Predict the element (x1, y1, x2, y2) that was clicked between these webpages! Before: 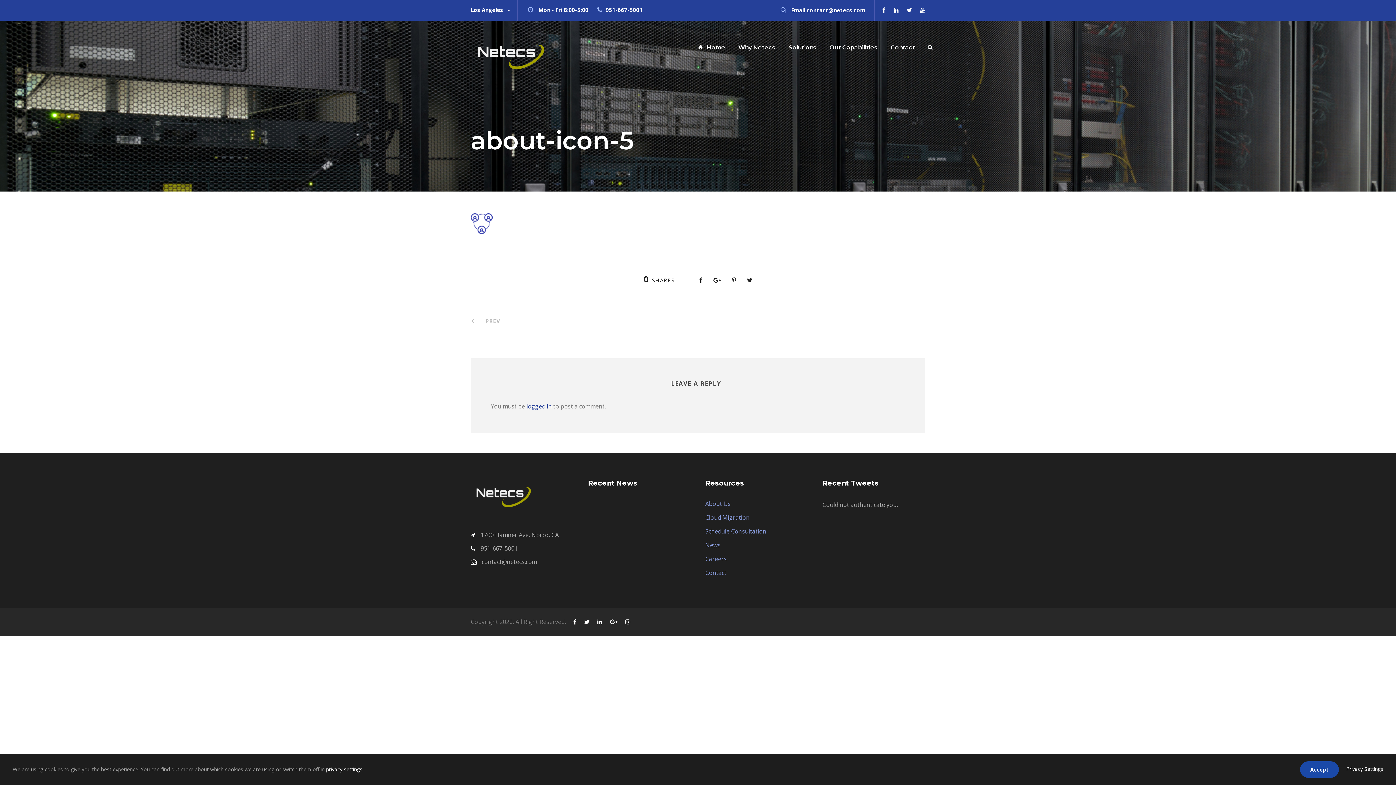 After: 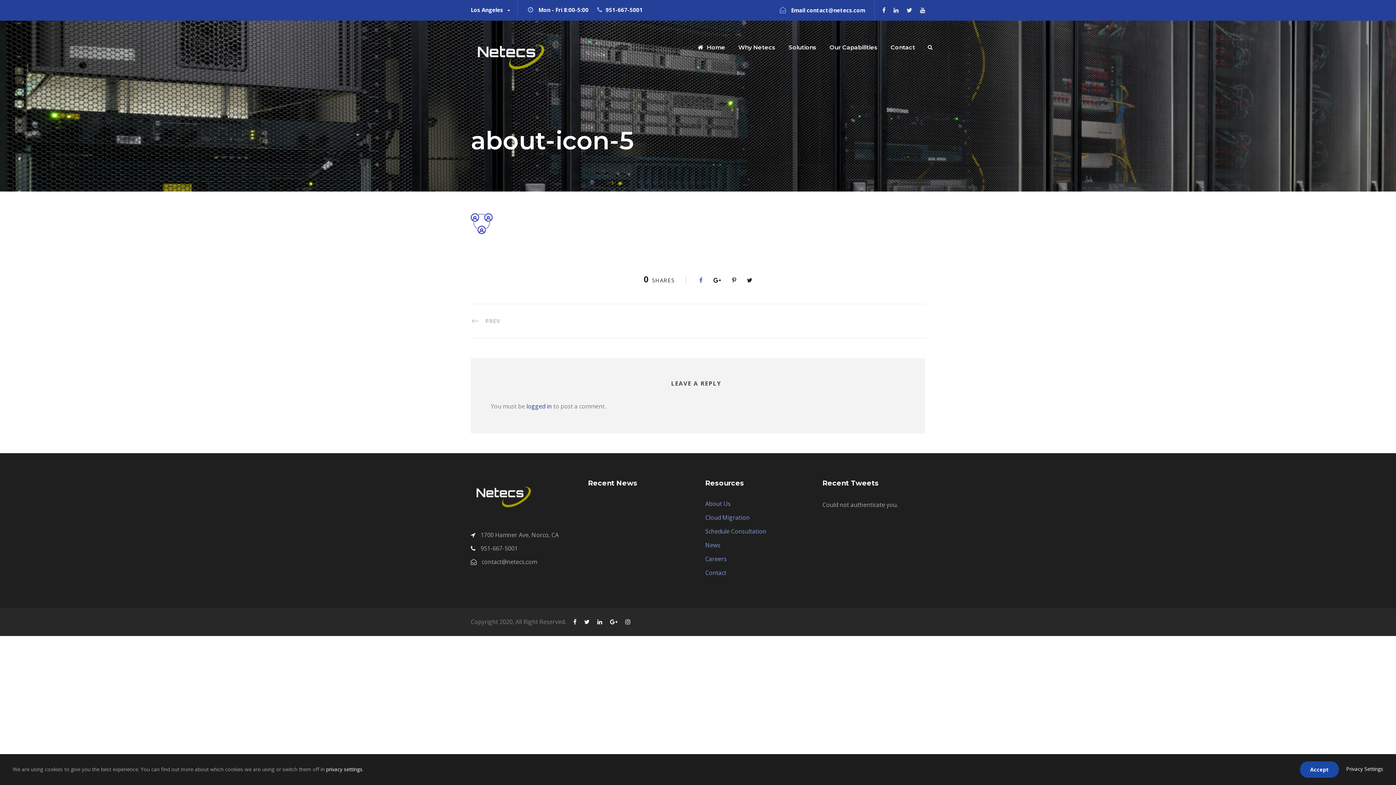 Action: bbox: (699, 276, 702, 284)